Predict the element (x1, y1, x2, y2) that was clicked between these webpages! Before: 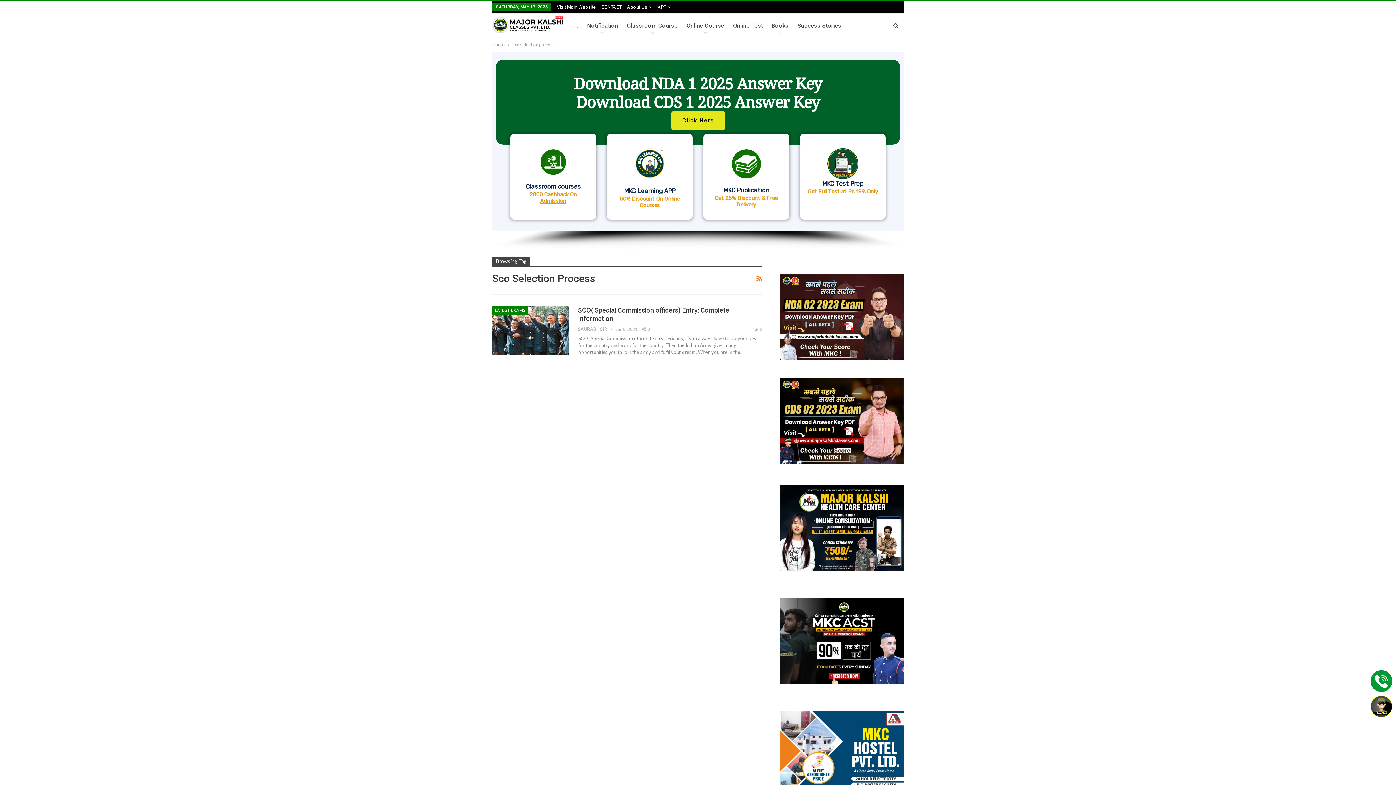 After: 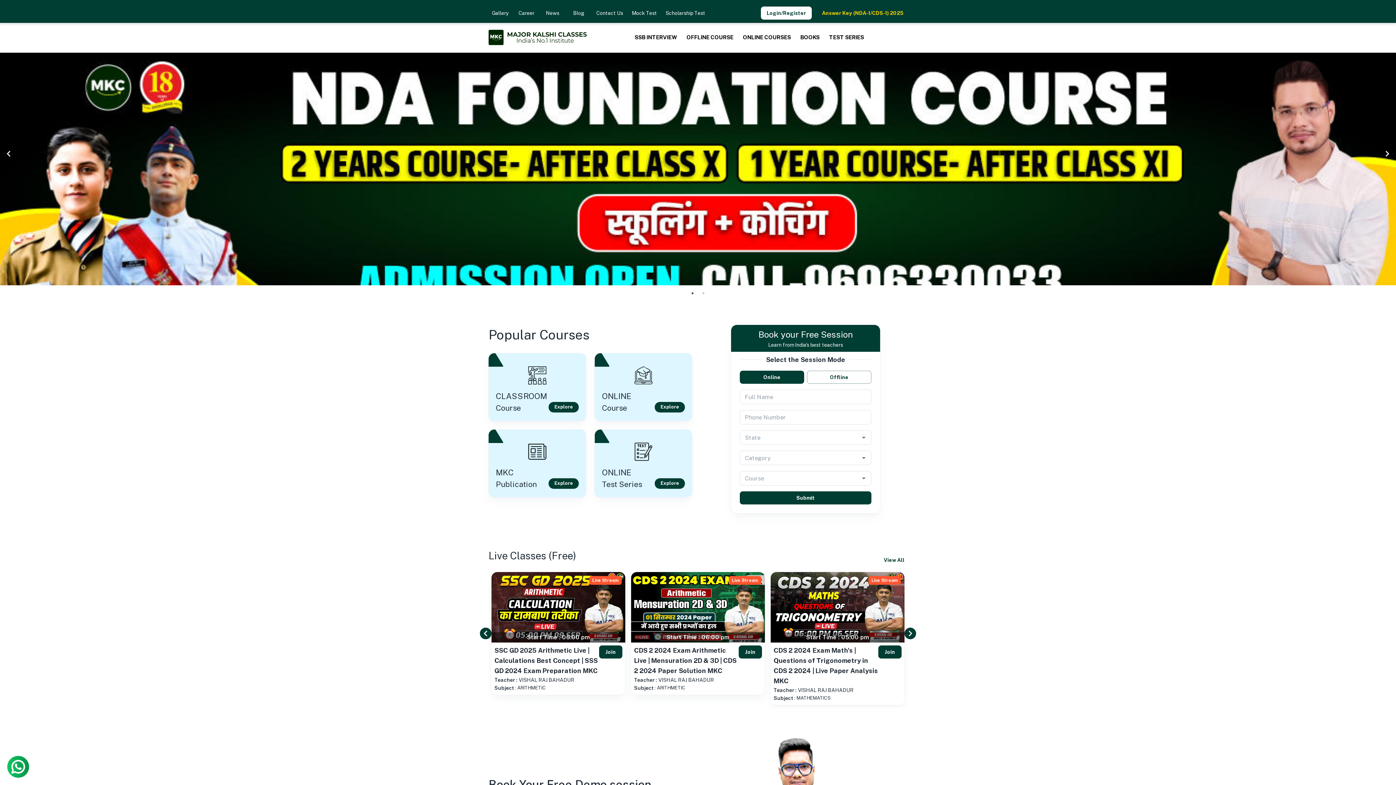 Action: bbox: (557, 4, 596, 9) label: Visit Main Website